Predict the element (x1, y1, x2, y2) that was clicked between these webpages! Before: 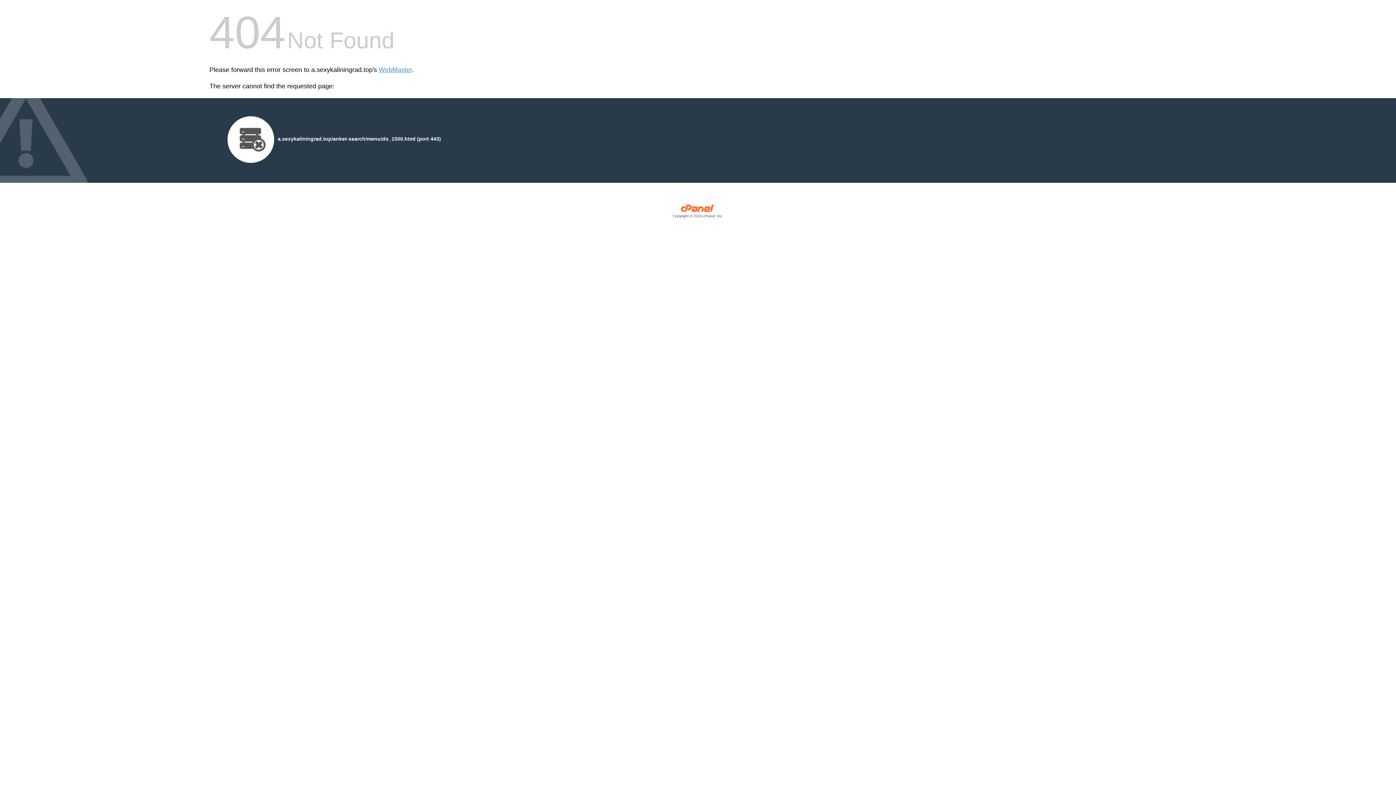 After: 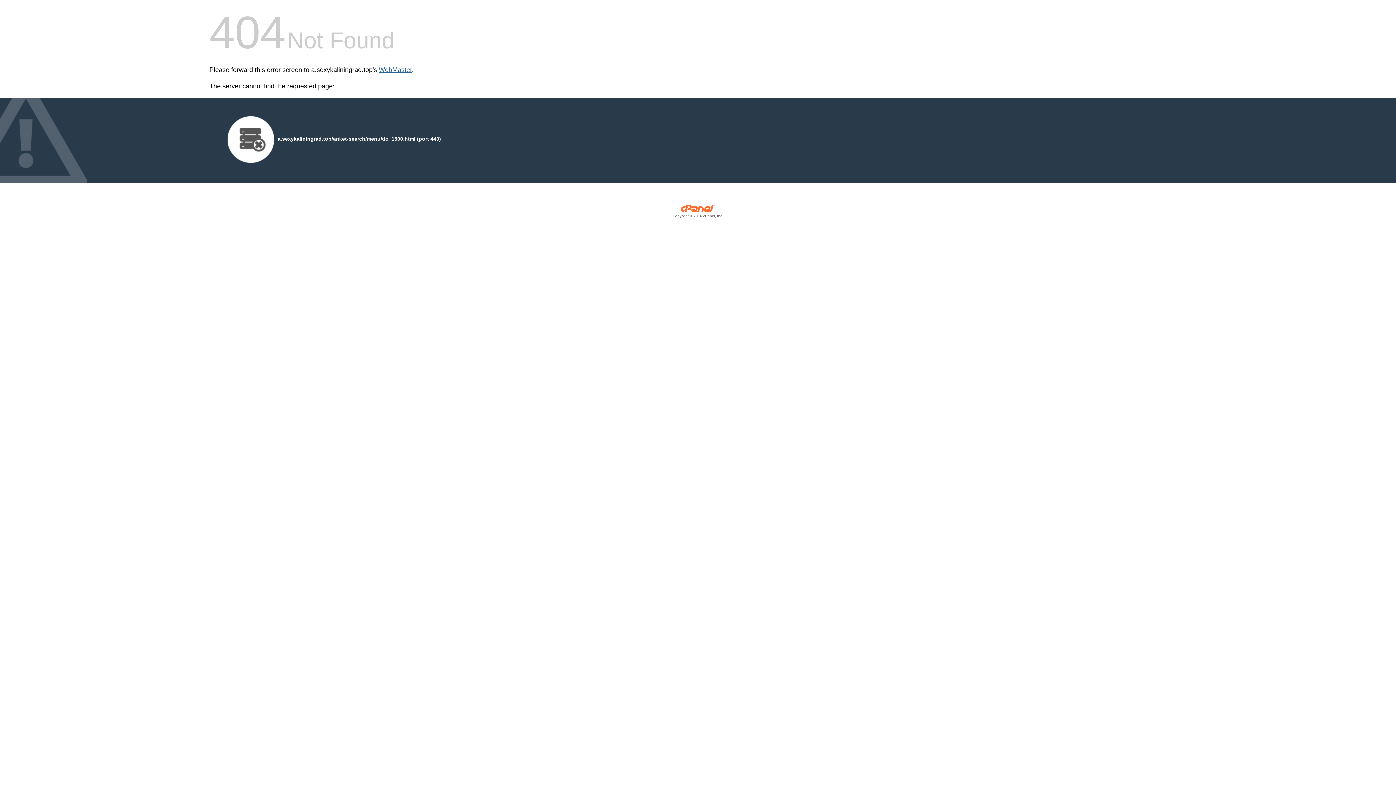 Action: bbox: (378, 66, 412, 73) label: WebMaster